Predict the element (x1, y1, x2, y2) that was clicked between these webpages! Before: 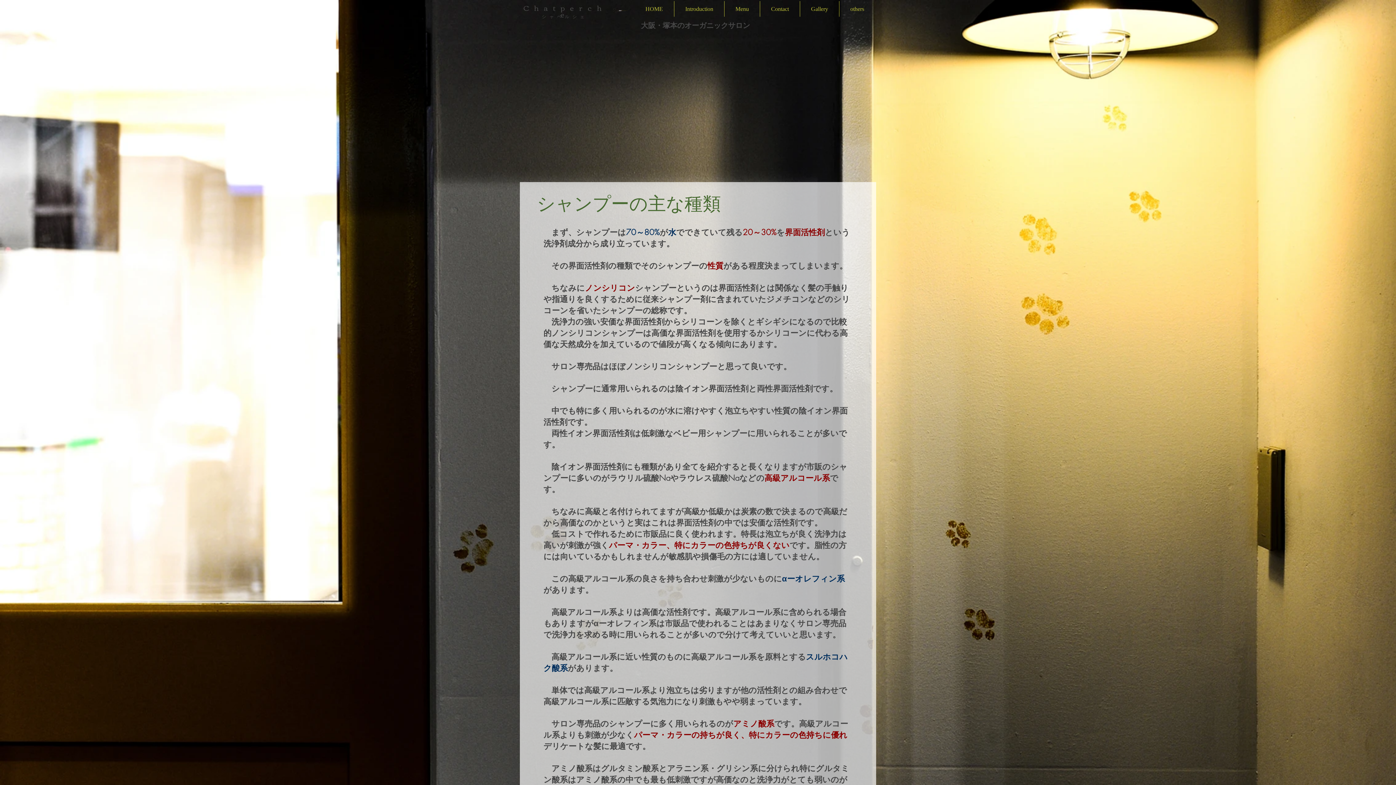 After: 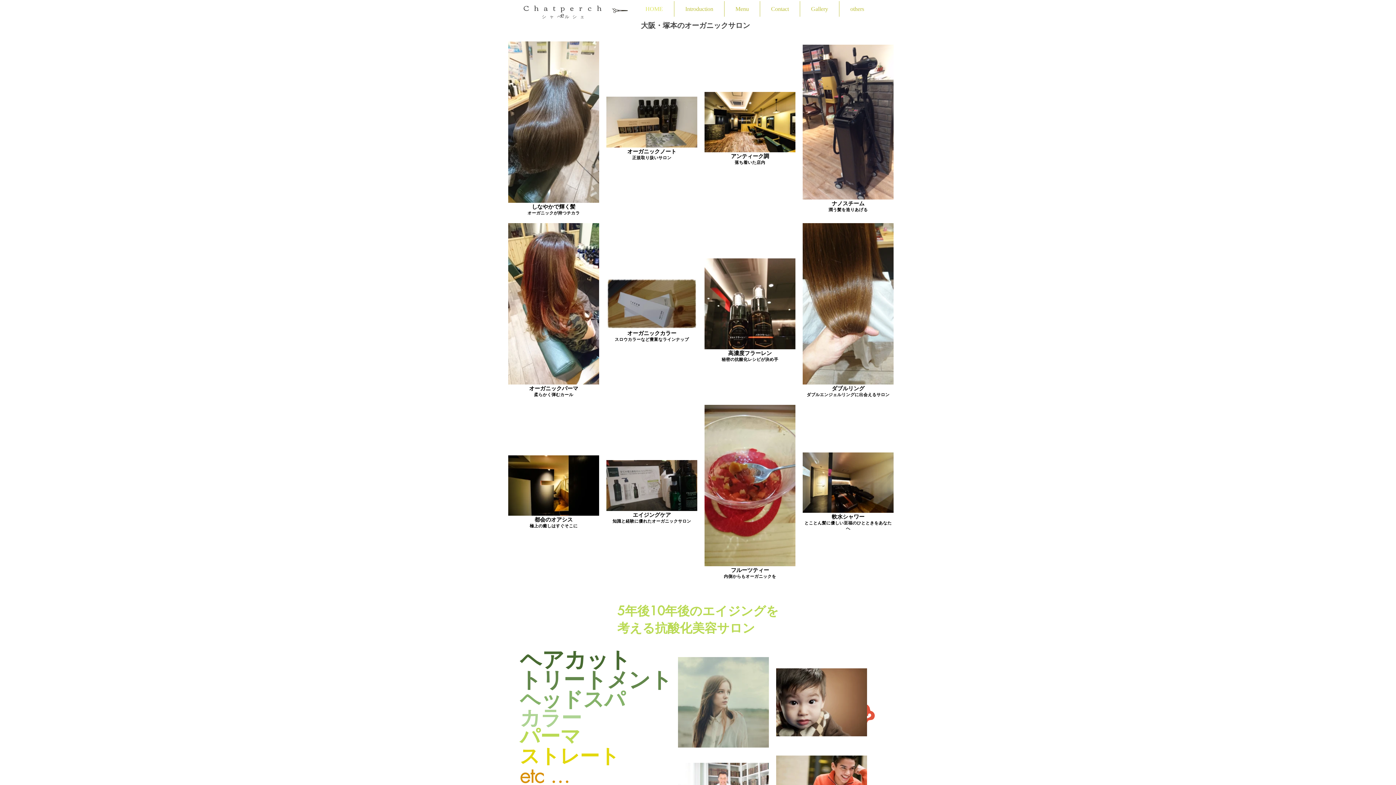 Action: bbox: (611, 4, 628, 17)